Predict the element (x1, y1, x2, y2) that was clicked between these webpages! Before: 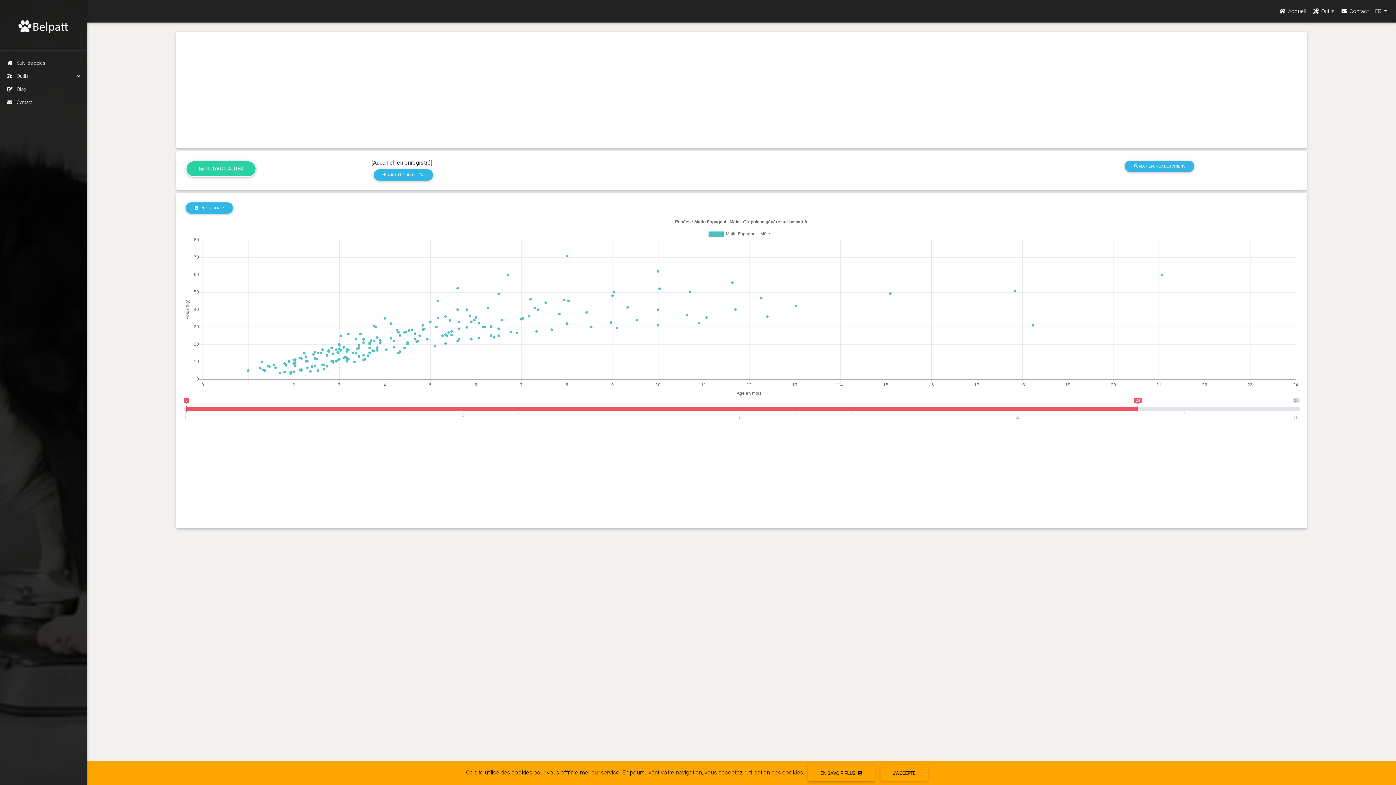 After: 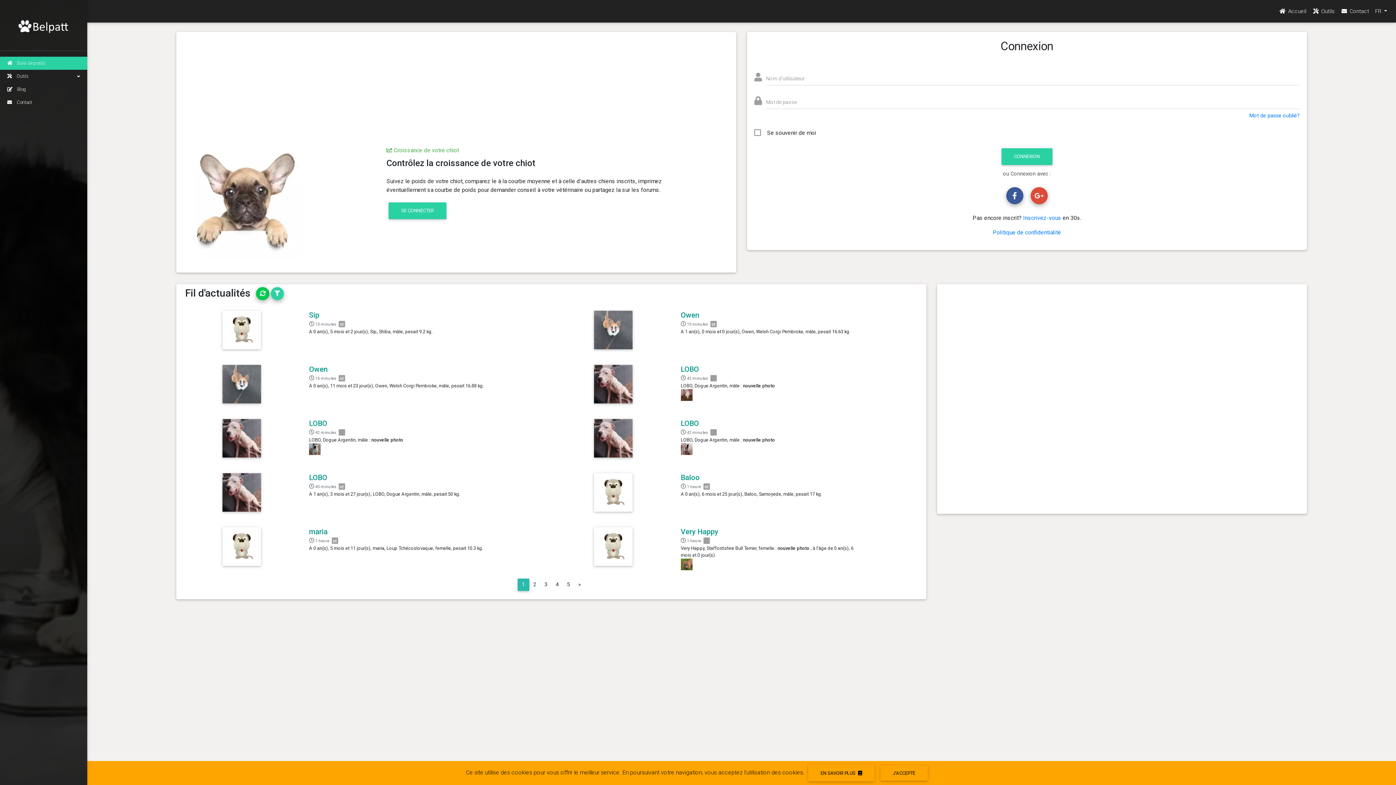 Action: label:  FIL D'ACTUALITÉS bbox: (185, 160, 256, 177)